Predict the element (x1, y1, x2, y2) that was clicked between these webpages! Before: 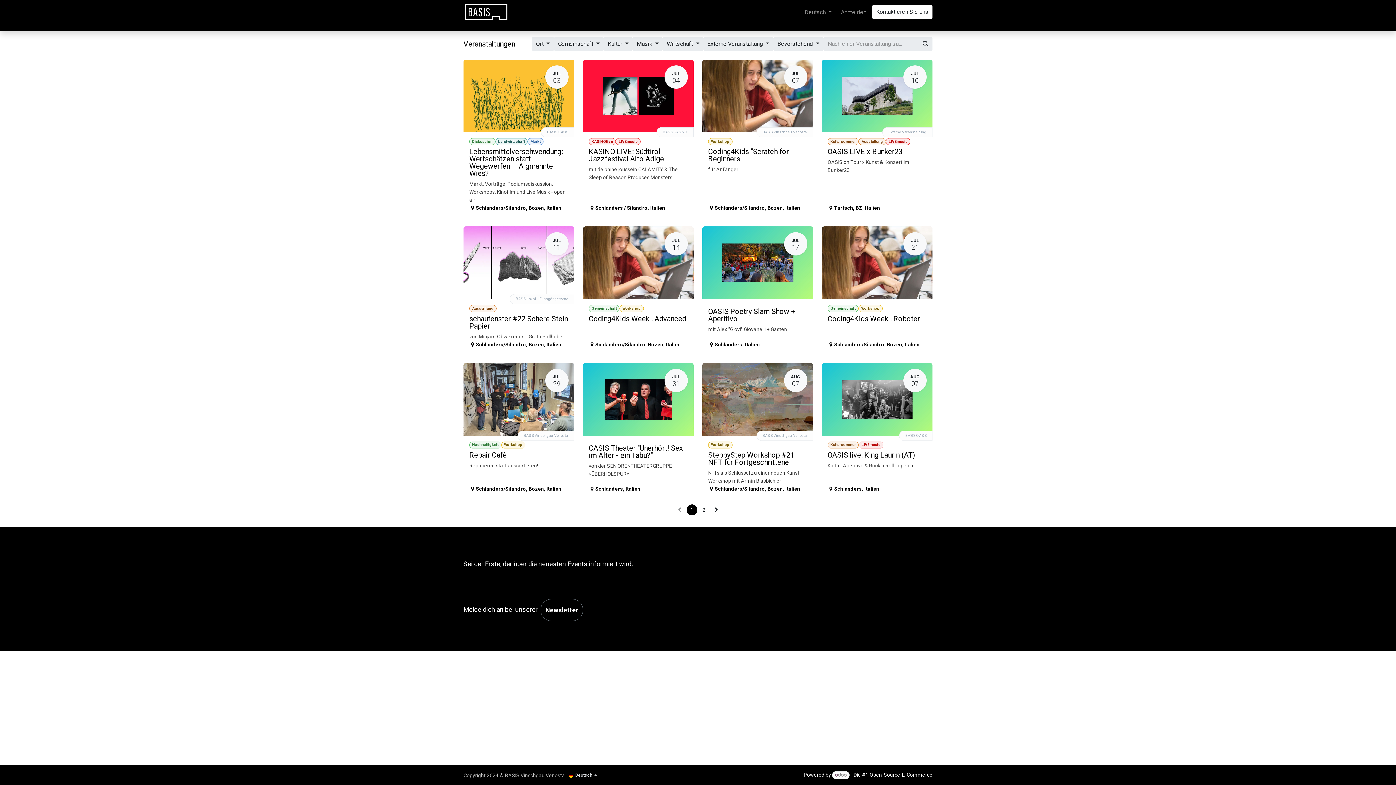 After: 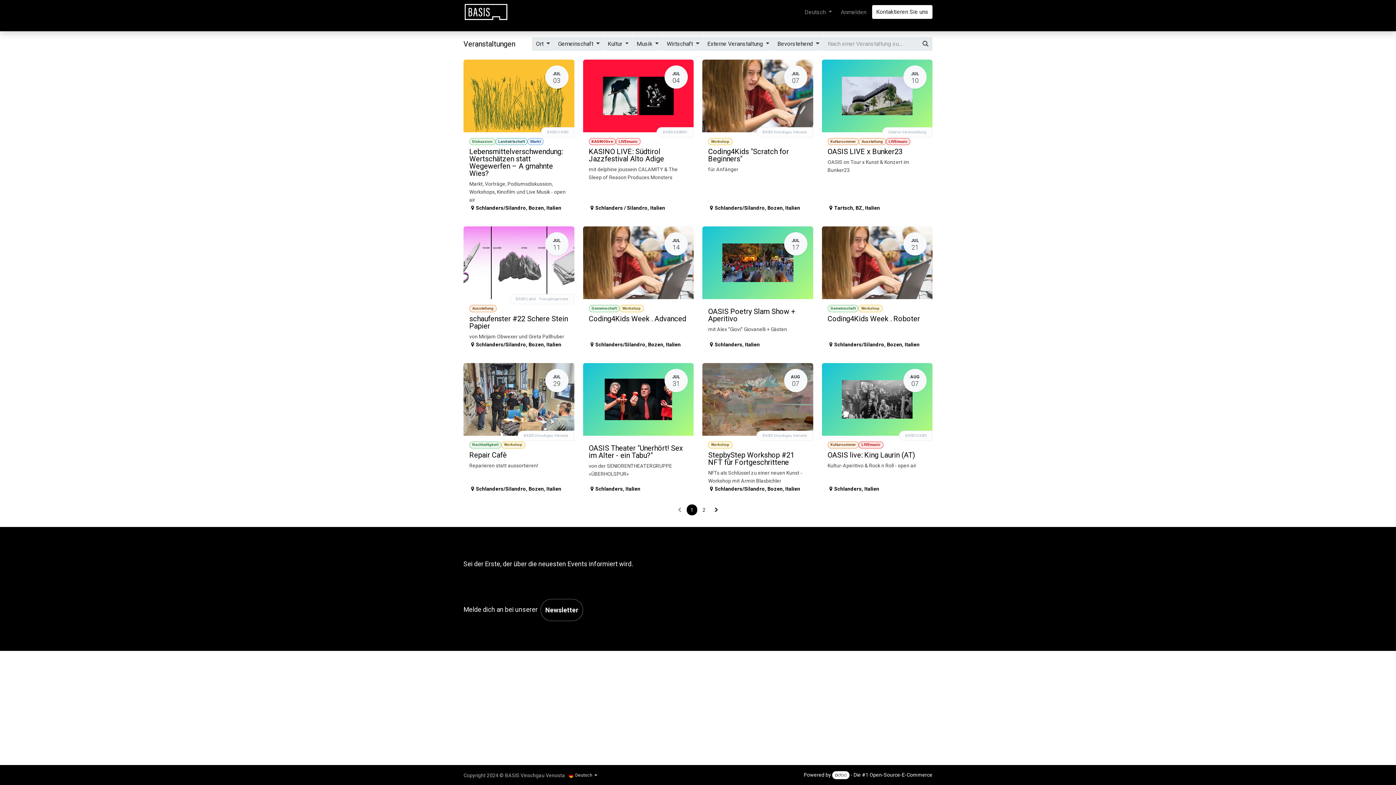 Action: label: Räume  bbox: (561, 4, 591, 19)